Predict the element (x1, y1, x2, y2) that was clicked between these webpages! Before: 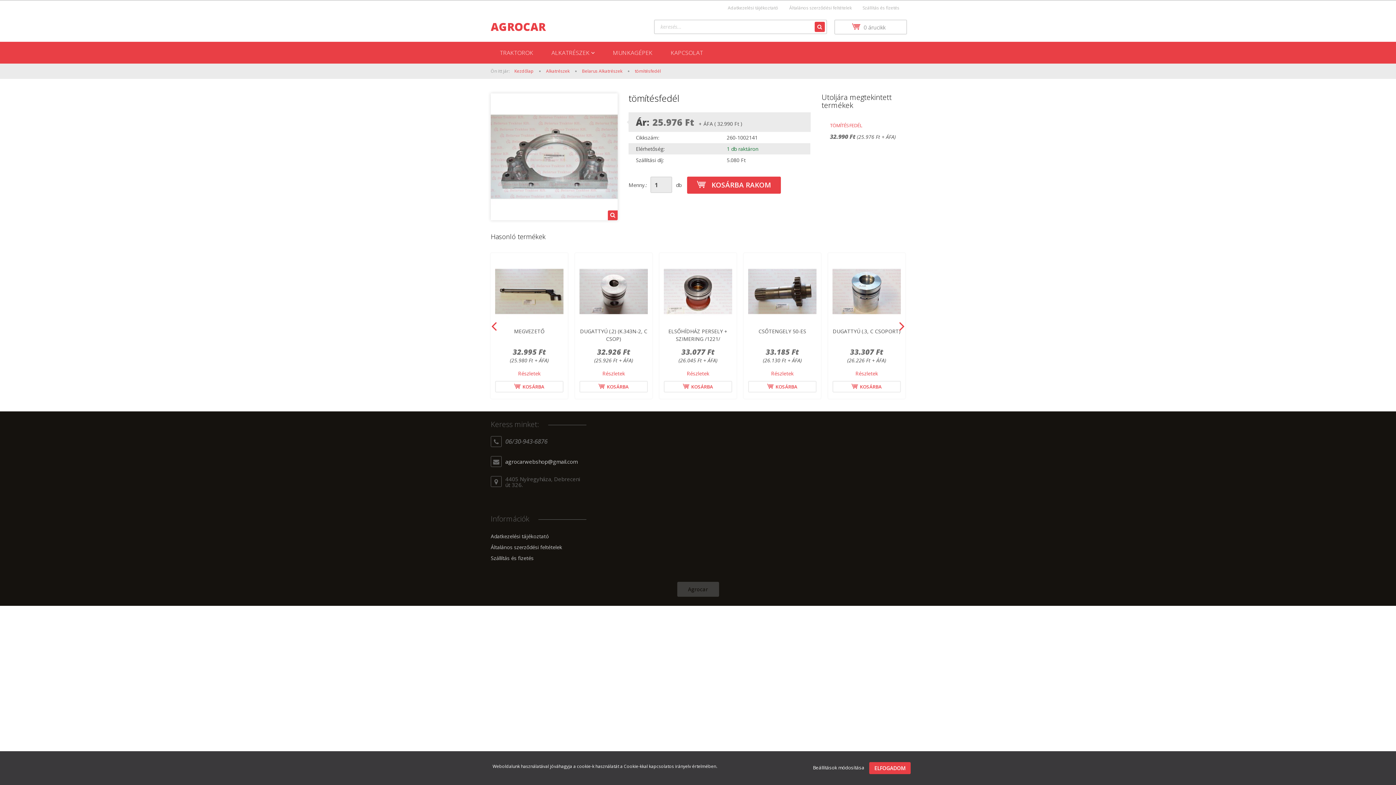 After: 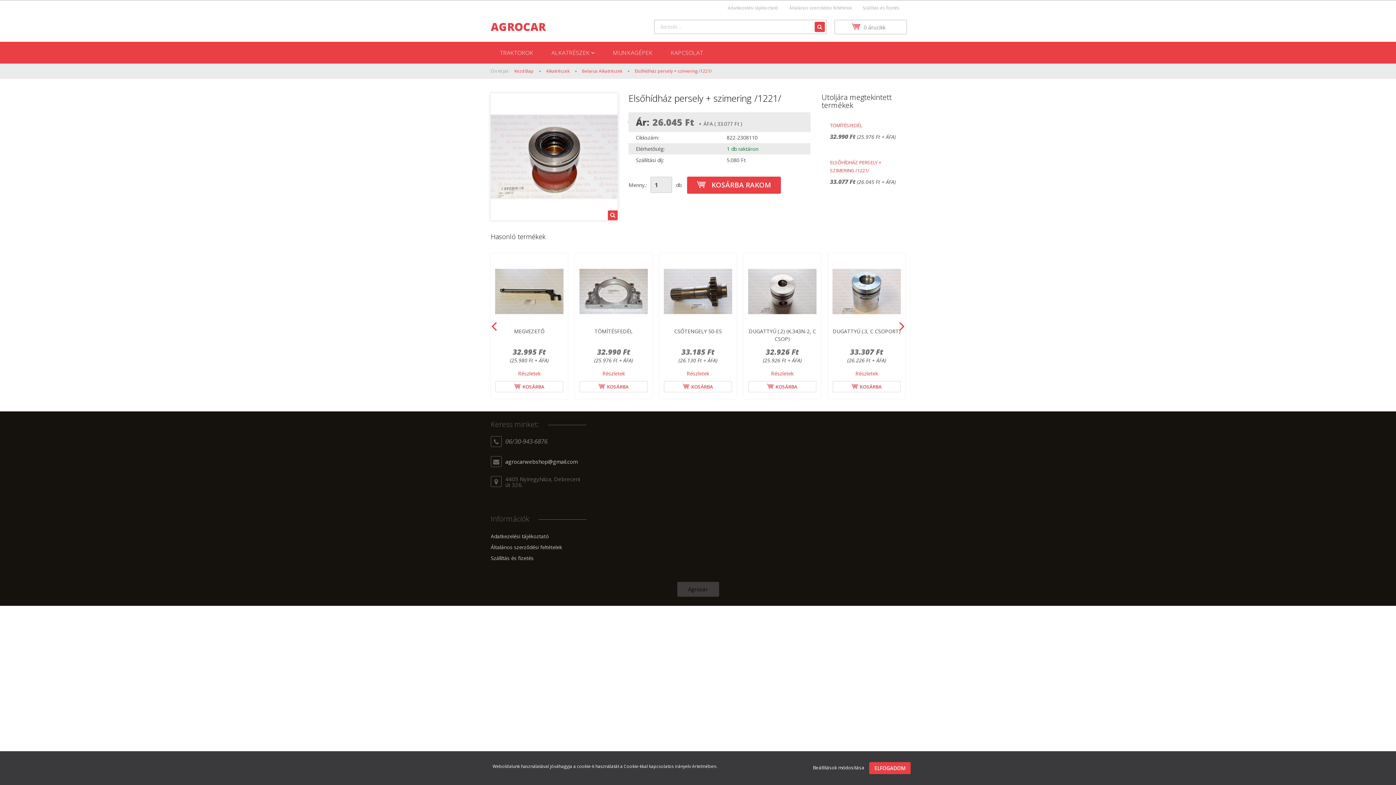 Action: label: ELSŐHÍDHÁZ PERSELY + SZIMERING /1221/ bbox: (668, 328, 727, 342)